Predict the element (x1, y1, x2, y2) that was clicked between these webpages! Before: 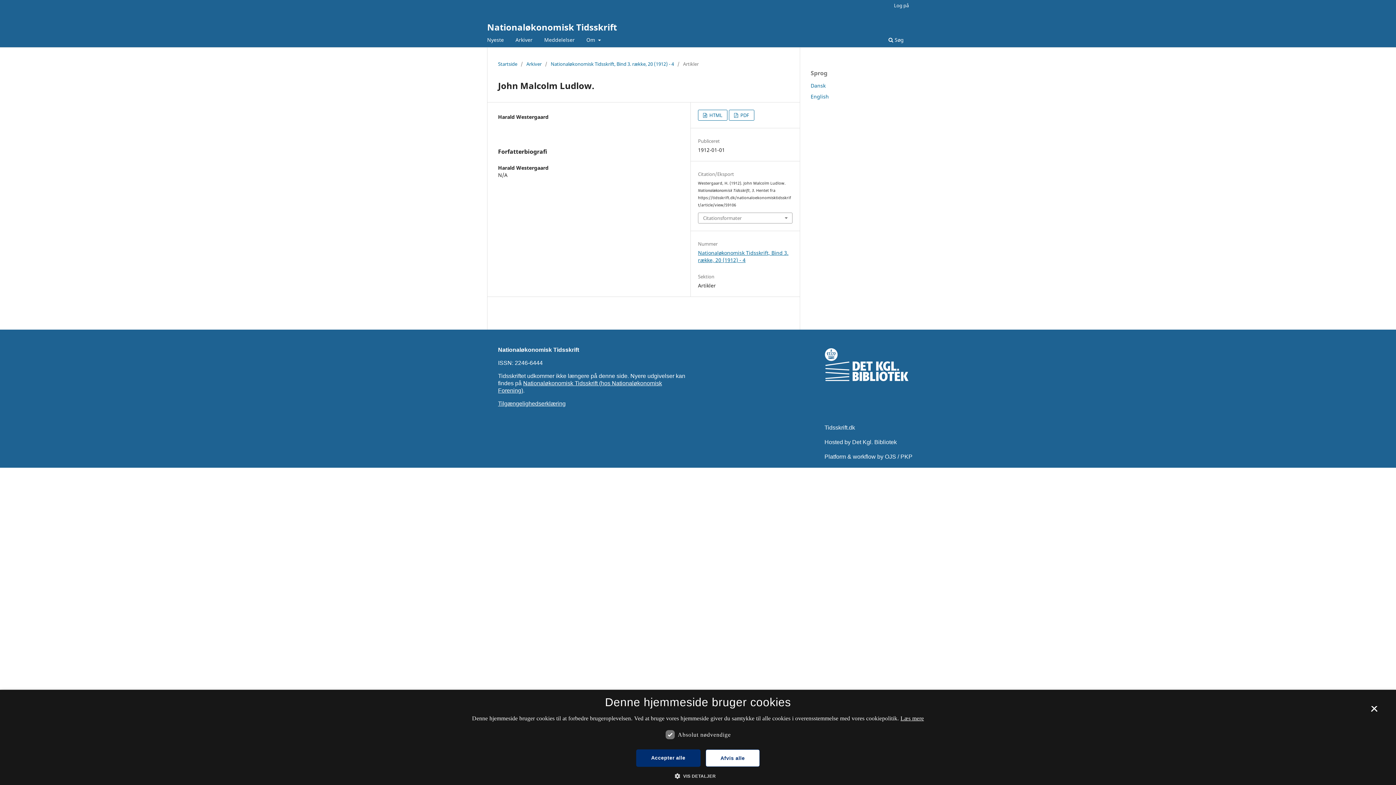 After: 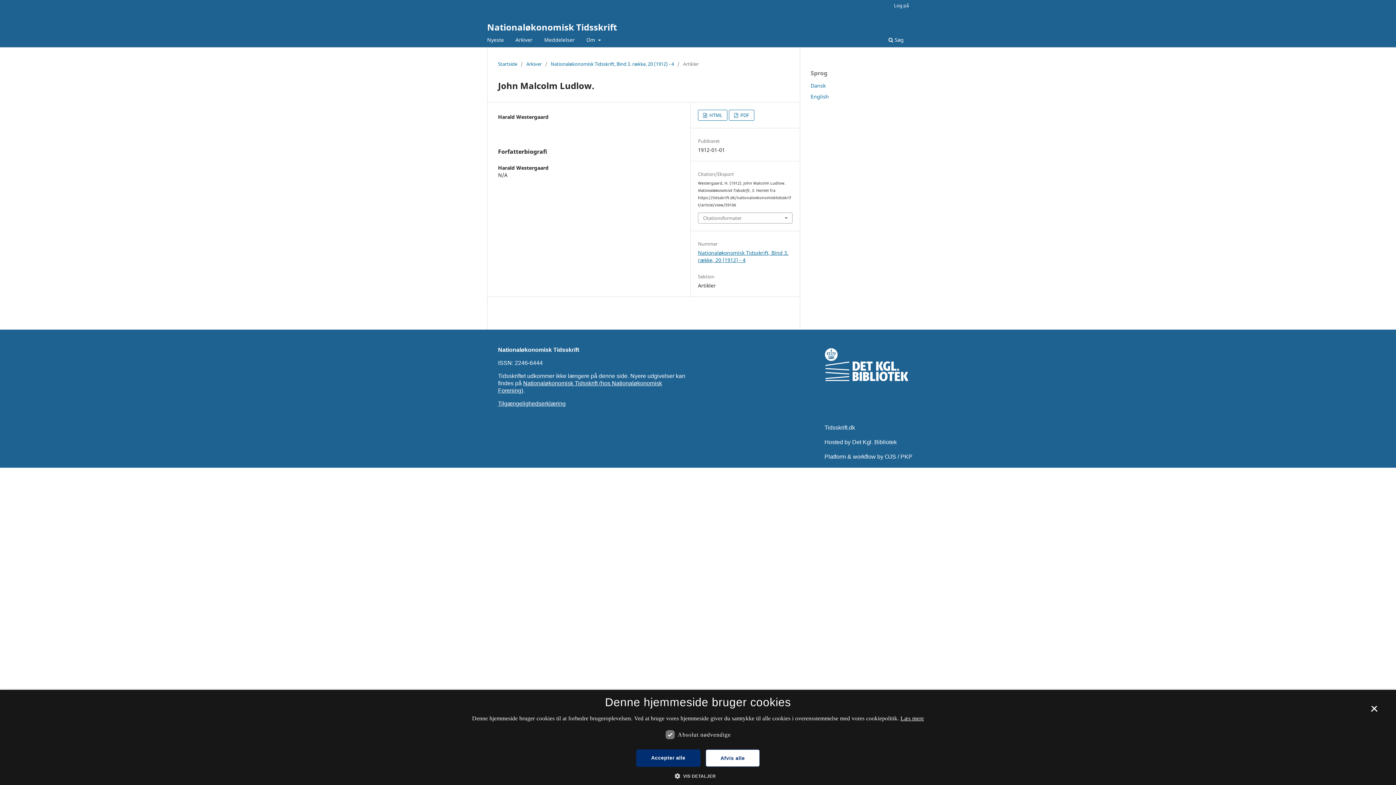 Action: label: Læs mere, opens a new window bbox: (900, 715, 924, 721)